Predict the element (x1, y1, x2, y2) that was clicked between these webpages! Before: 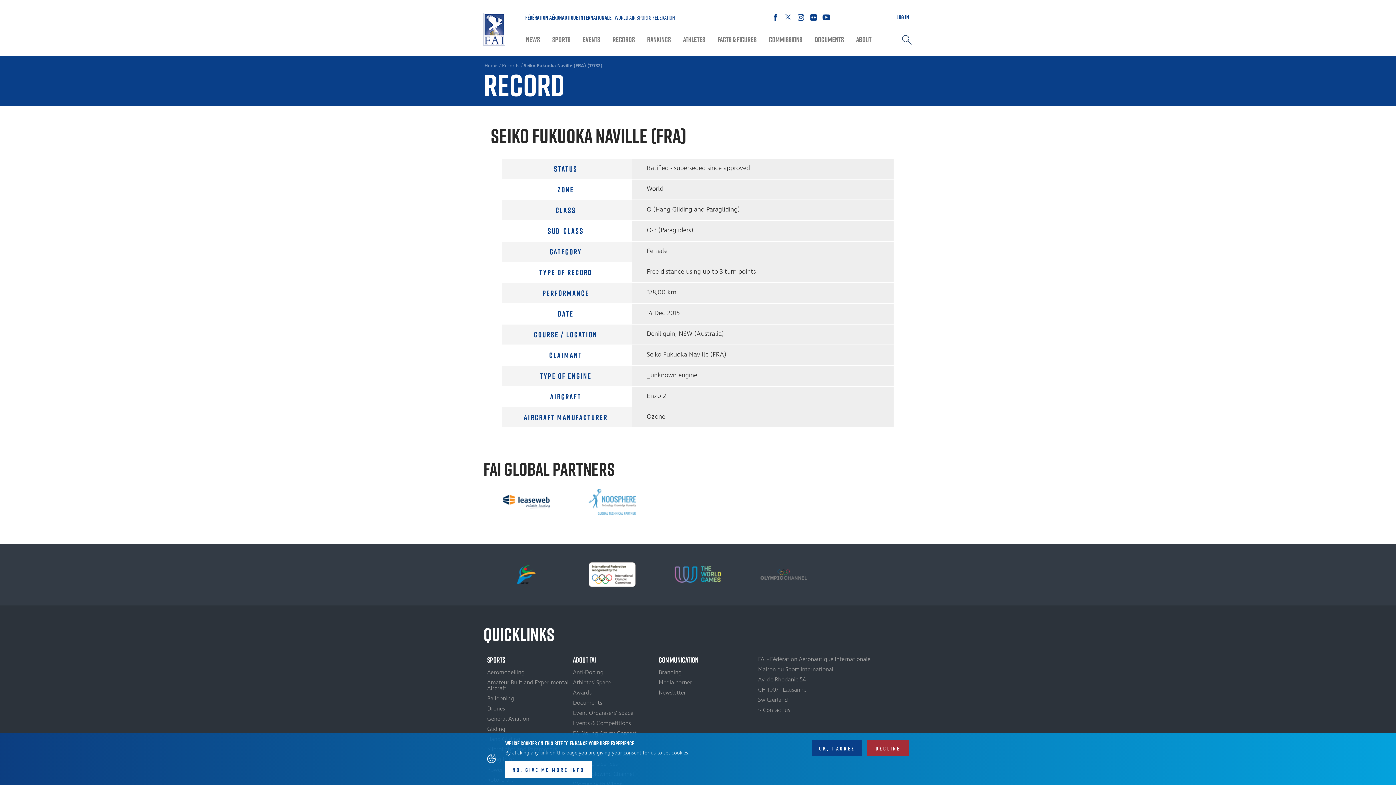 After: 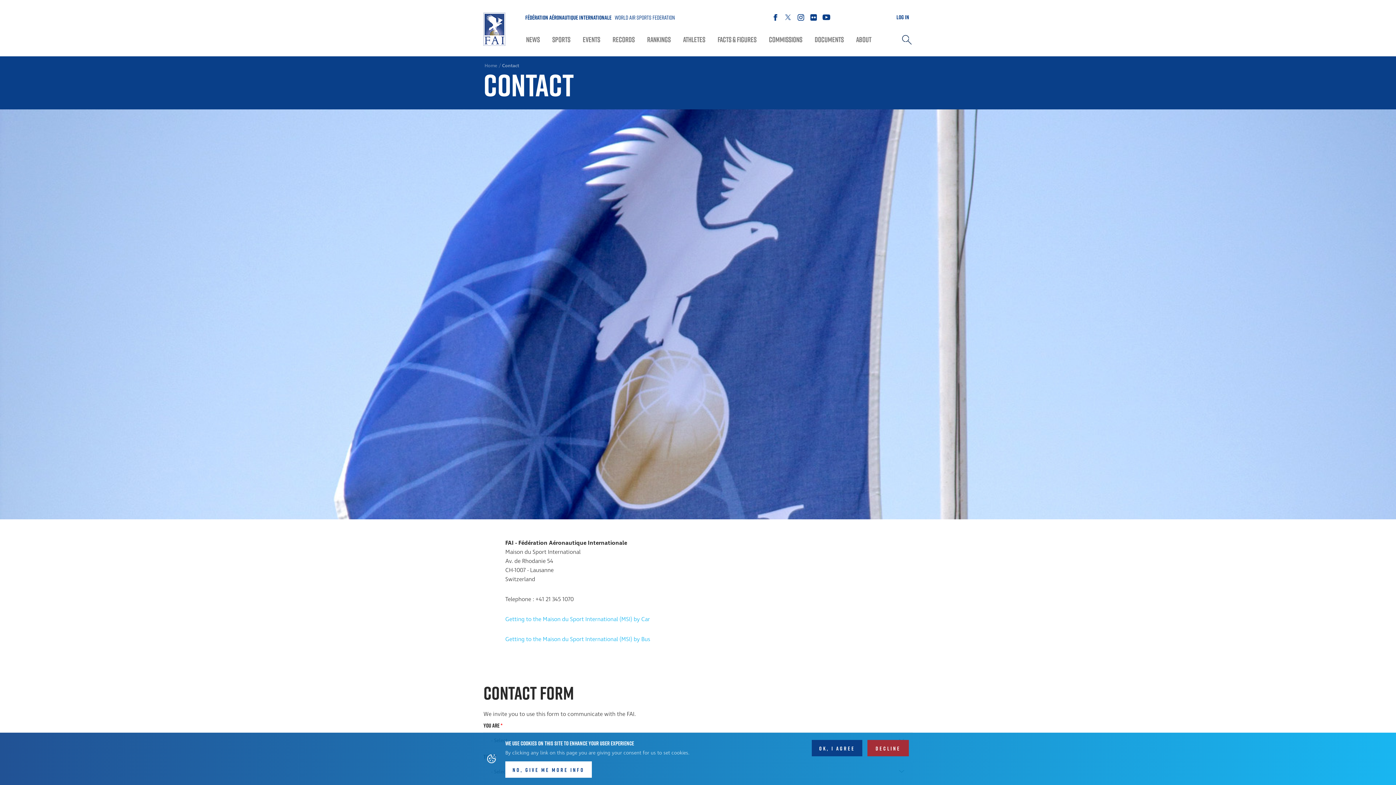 Action: bbox: (758, 706, 790, 714) label: > Contact us